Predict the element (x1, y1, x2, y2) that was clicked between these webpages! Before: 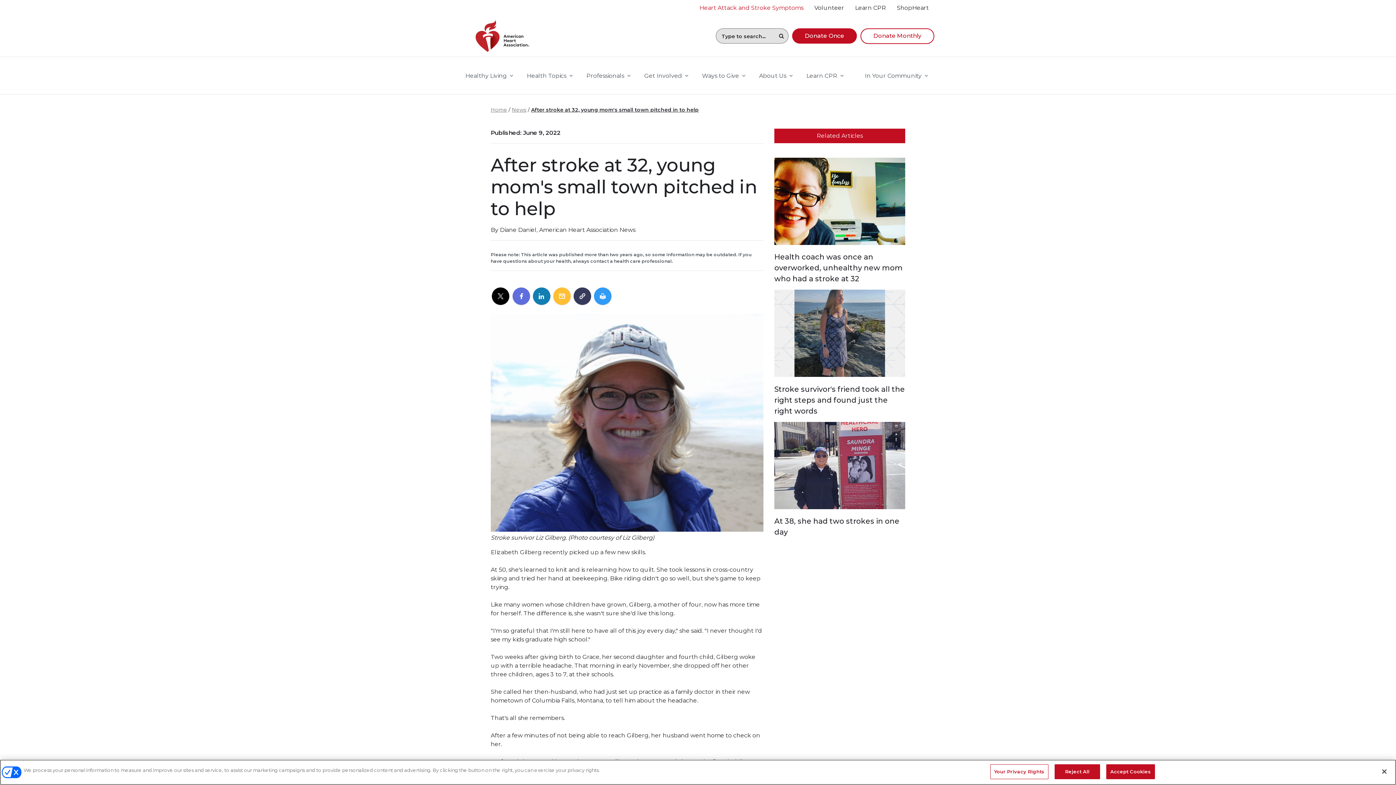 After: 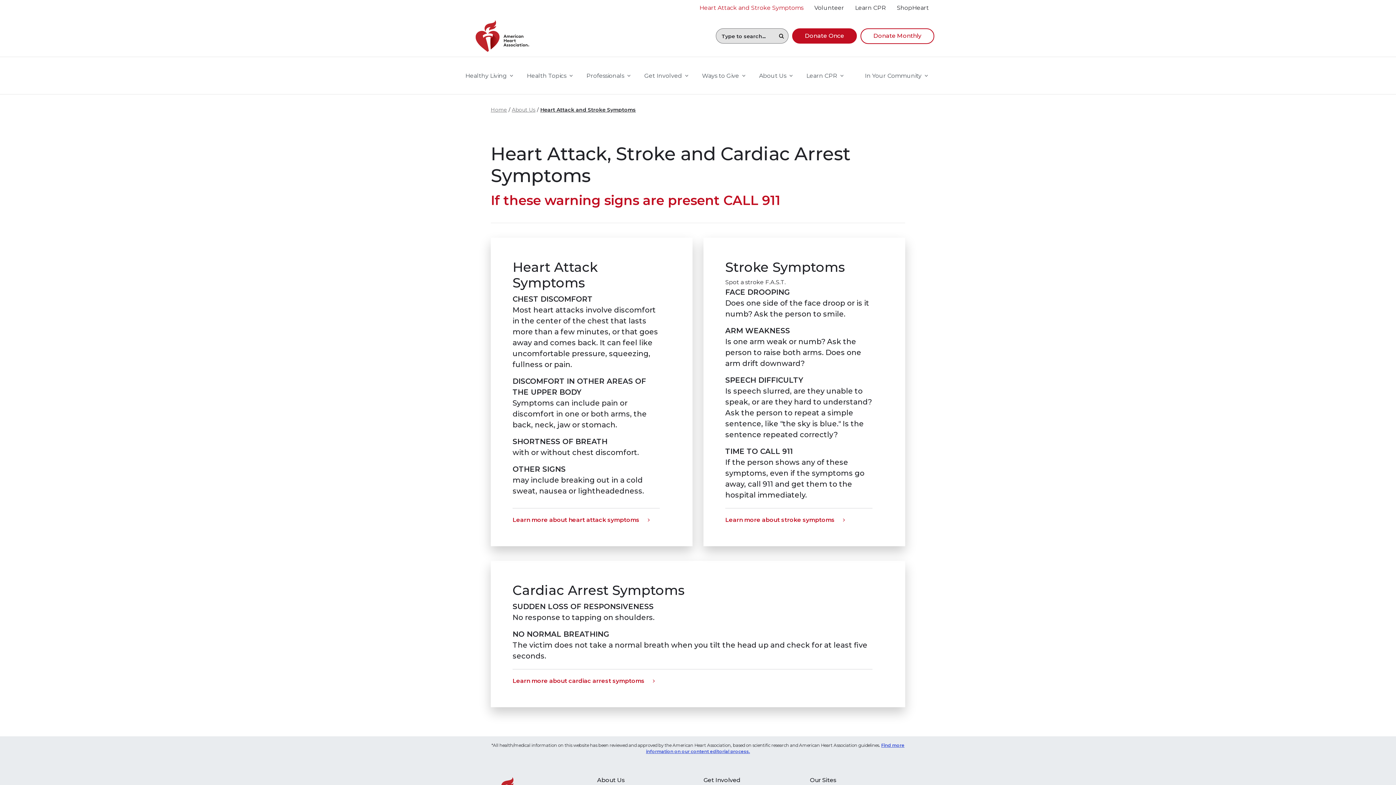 Action: bbox: (699, 3, 803, 12) label: Heart Attack and Stroke Symptoms